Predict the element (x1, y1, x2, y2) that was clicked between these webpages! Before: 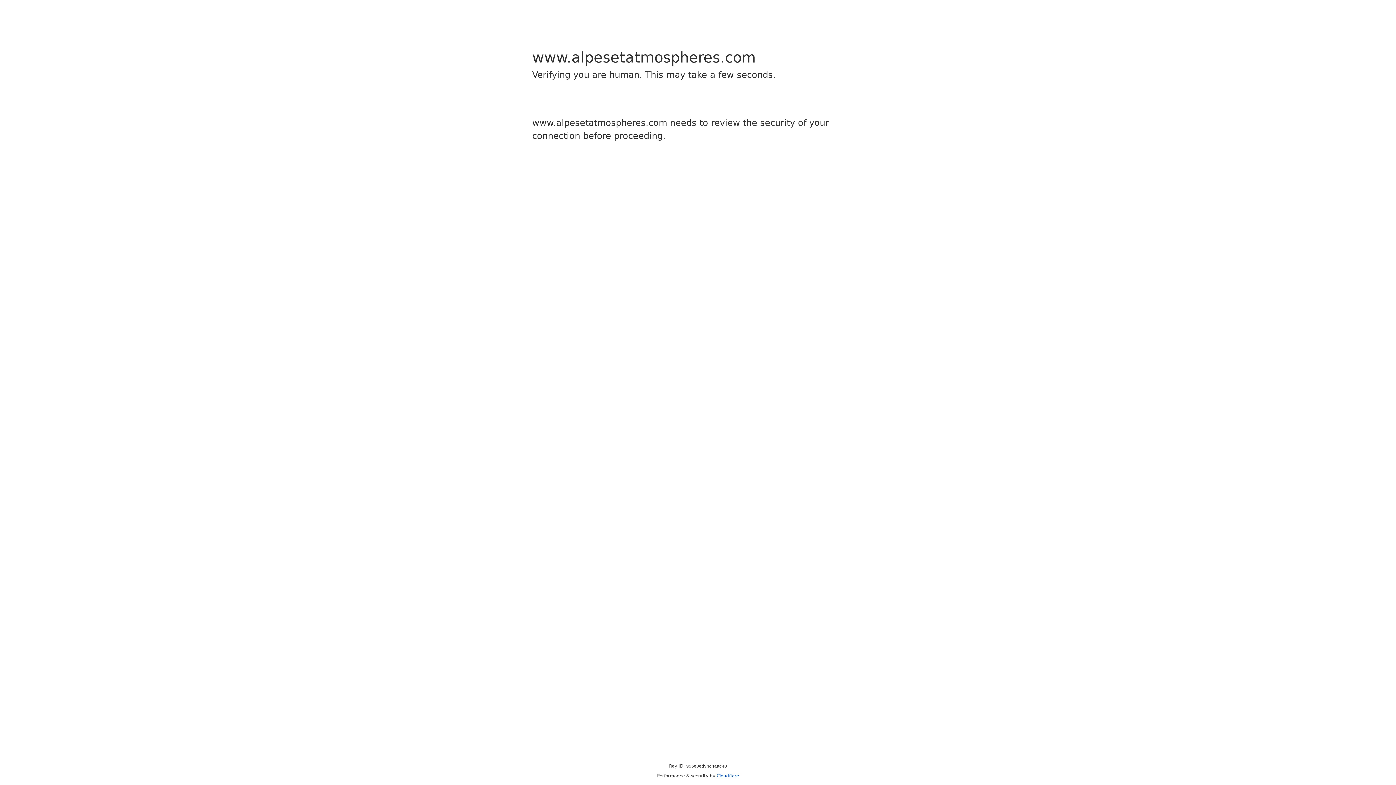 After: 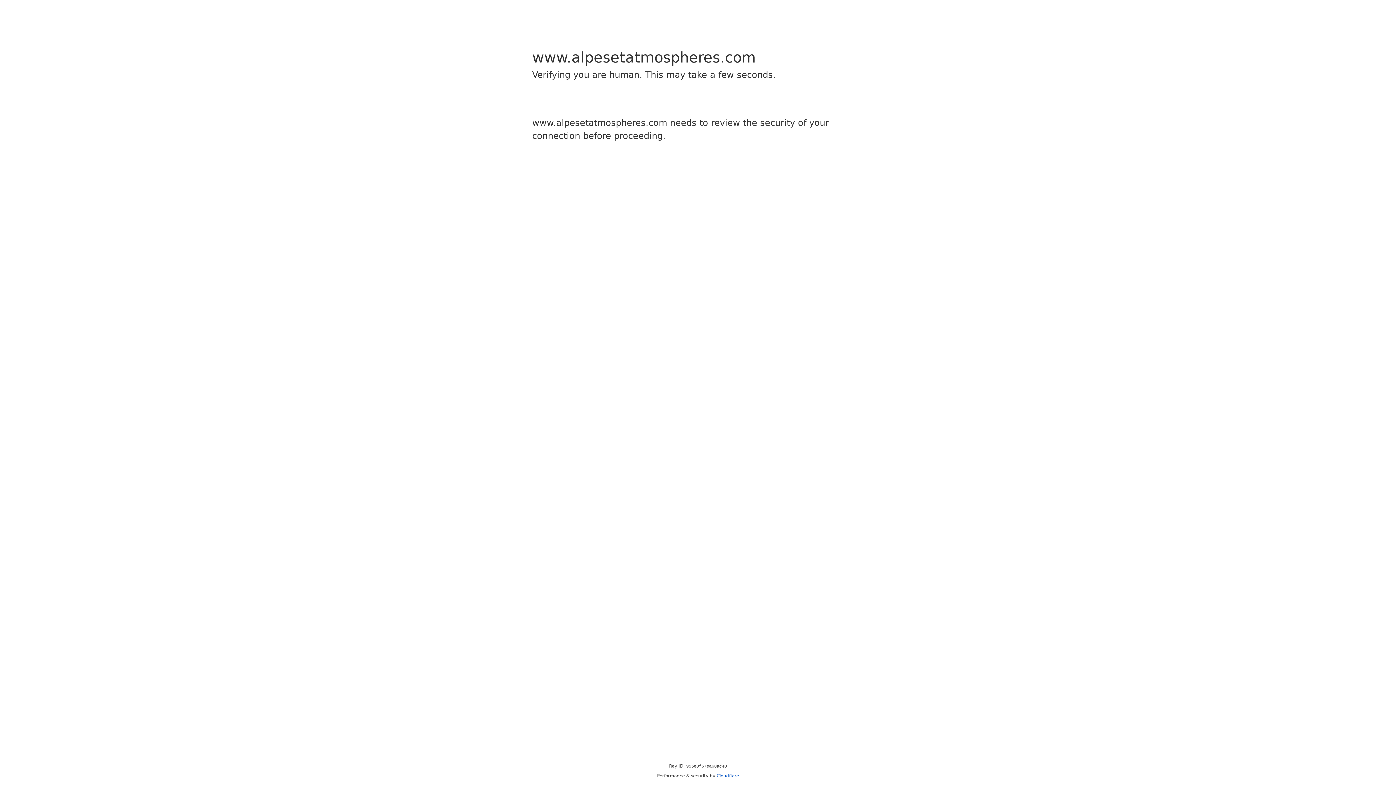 Action: label: Cloudflare bbox: (716, 773, 739, 778)